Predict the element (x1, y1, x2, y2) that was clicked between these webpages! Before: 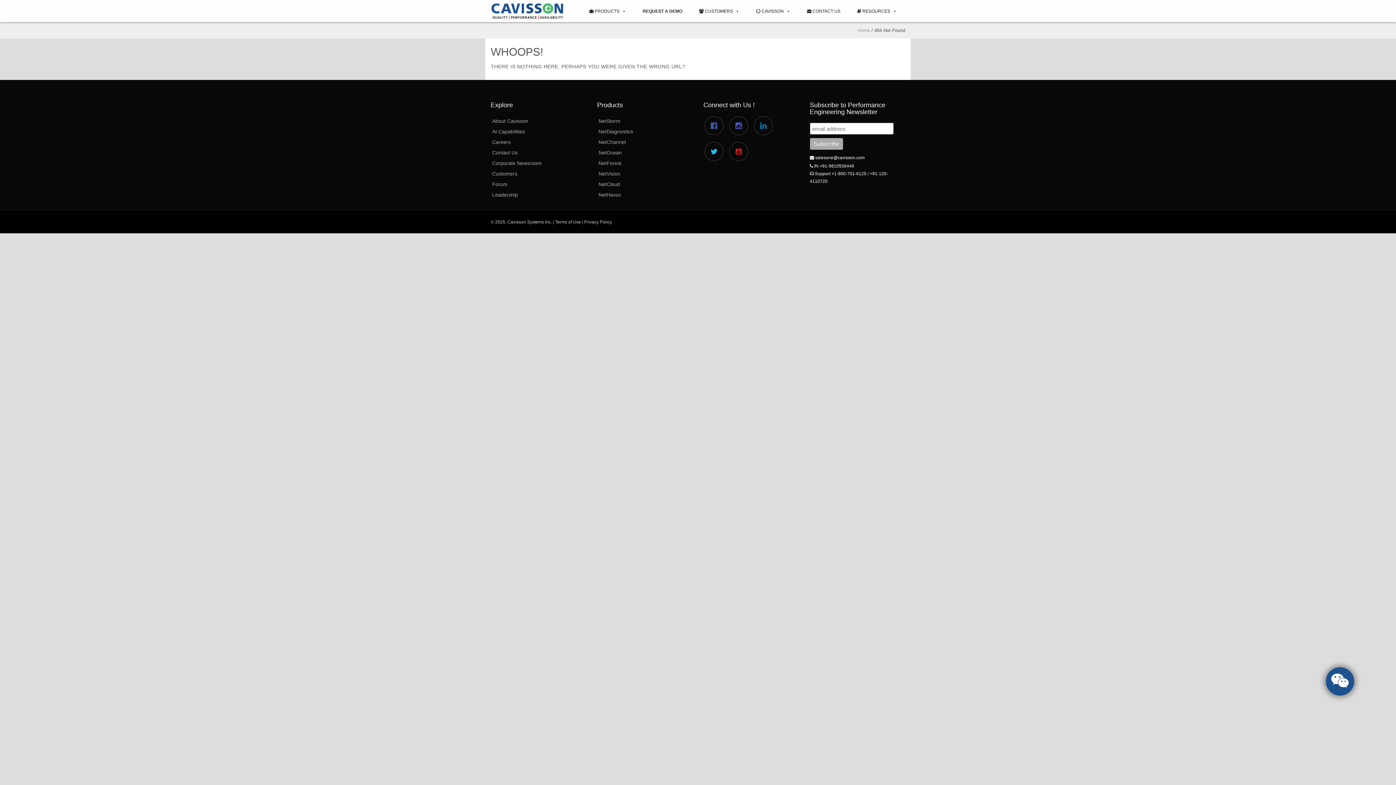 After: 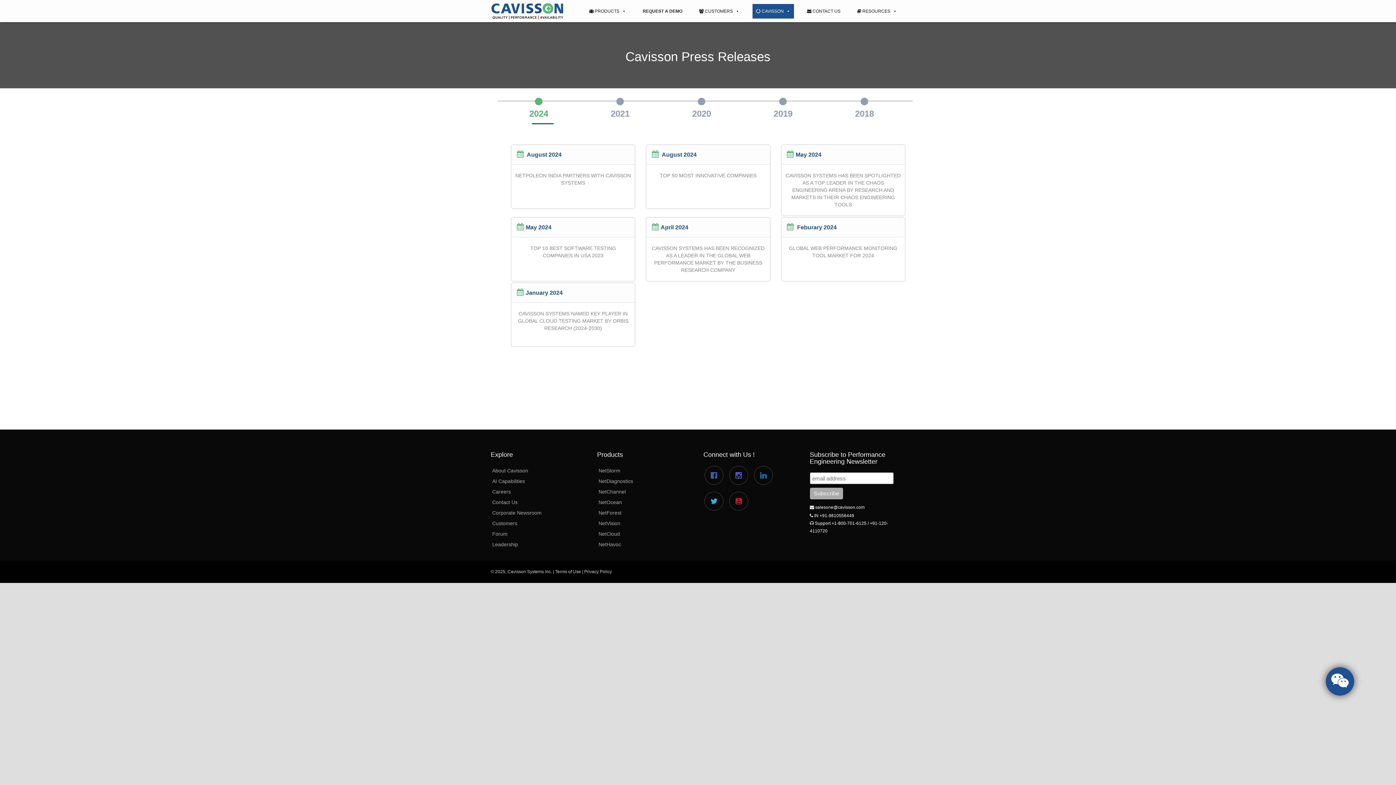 Action: label: Corporate Newsroom bbox: (492, 160, 541, 166)